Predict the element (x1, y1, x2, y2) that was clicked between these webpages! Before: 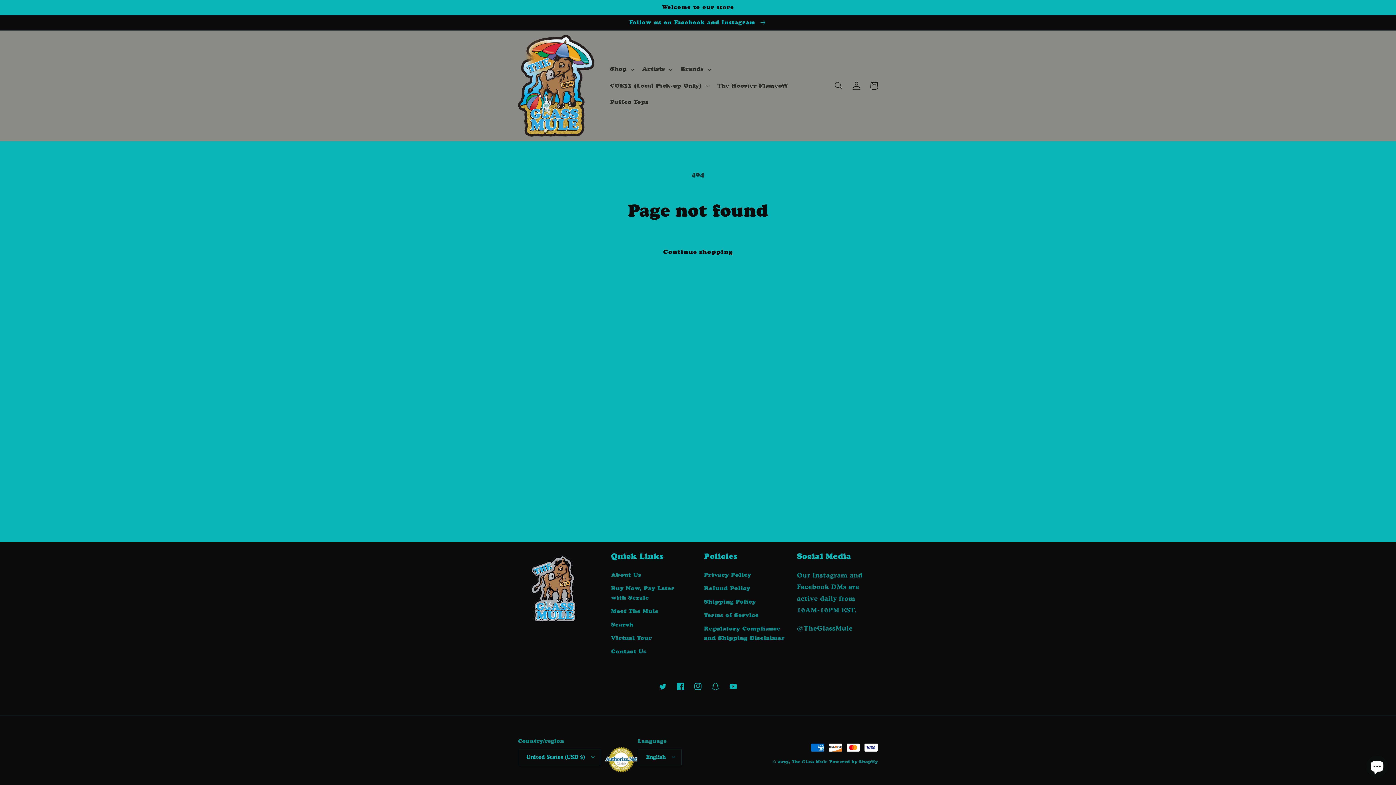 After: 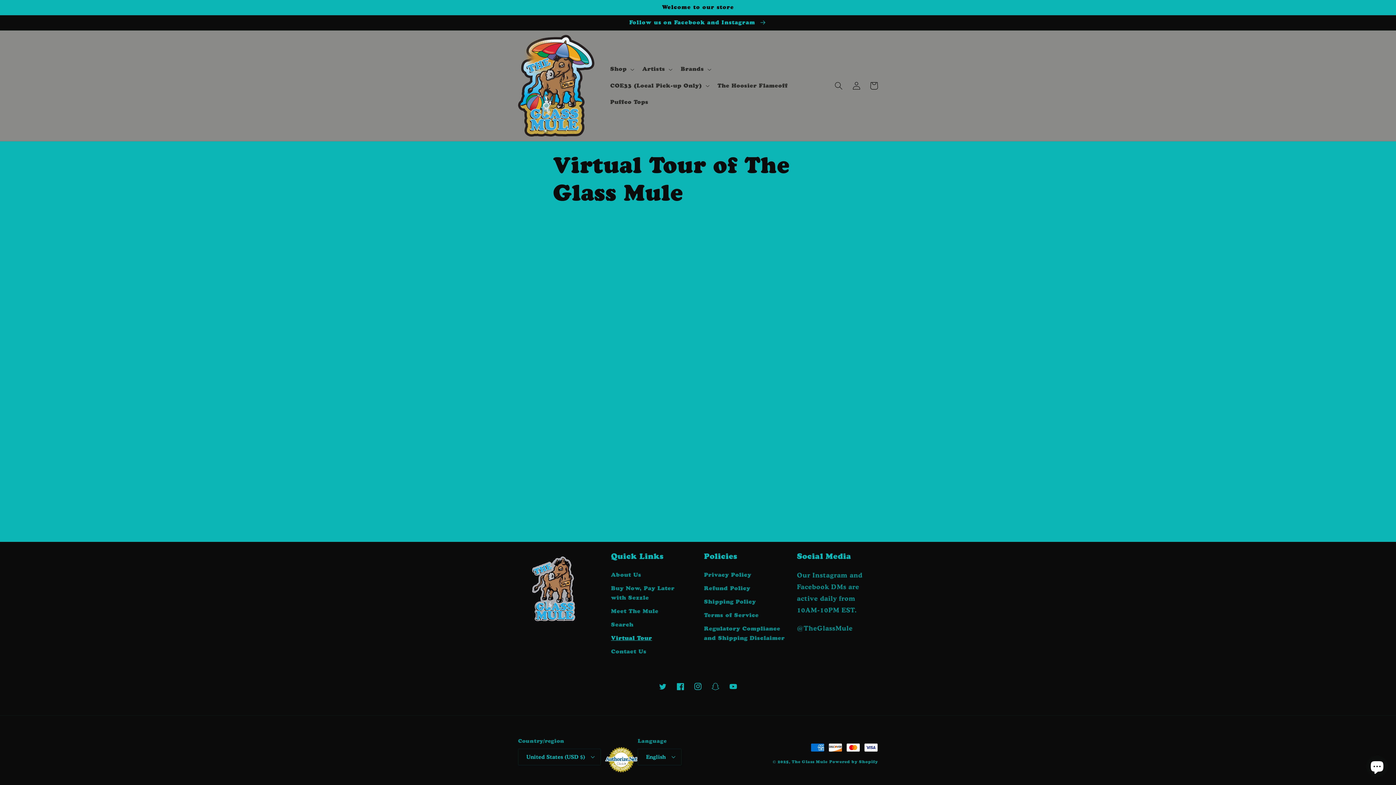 Action: bbox: (611, 631, 652, 645) label: Virtual Tour